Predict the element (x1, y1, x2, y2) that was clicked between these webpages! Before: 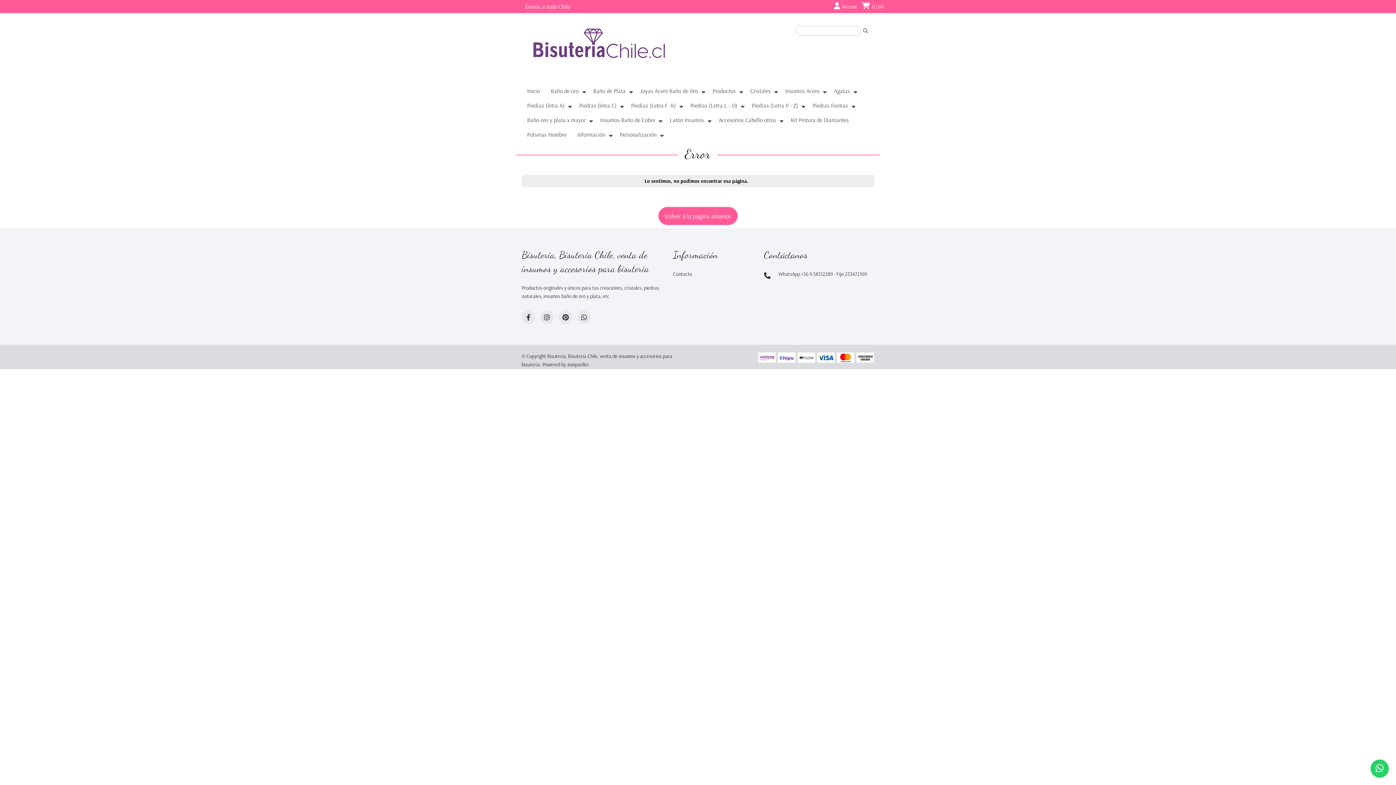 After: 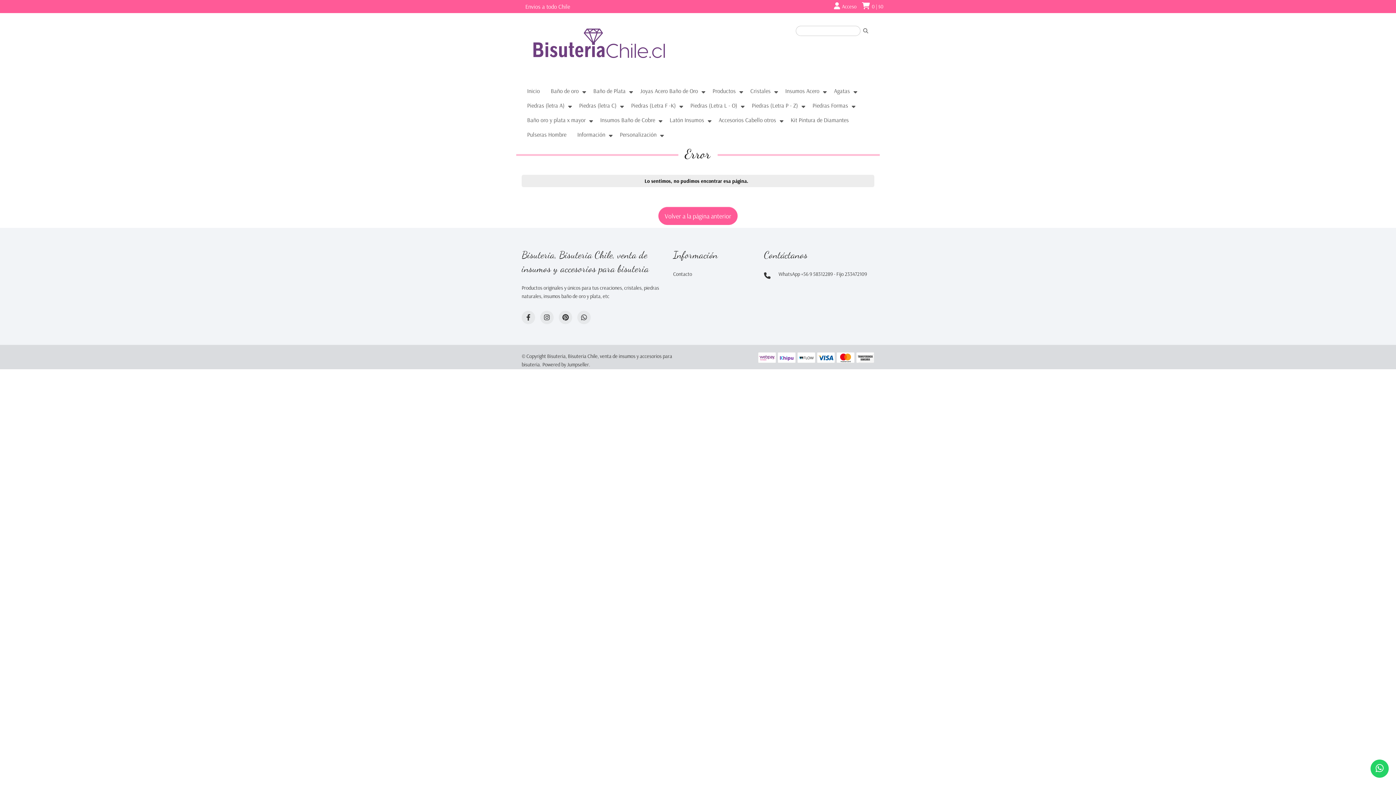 Action: label: 
 bbox: (540, 311, 553, 324)